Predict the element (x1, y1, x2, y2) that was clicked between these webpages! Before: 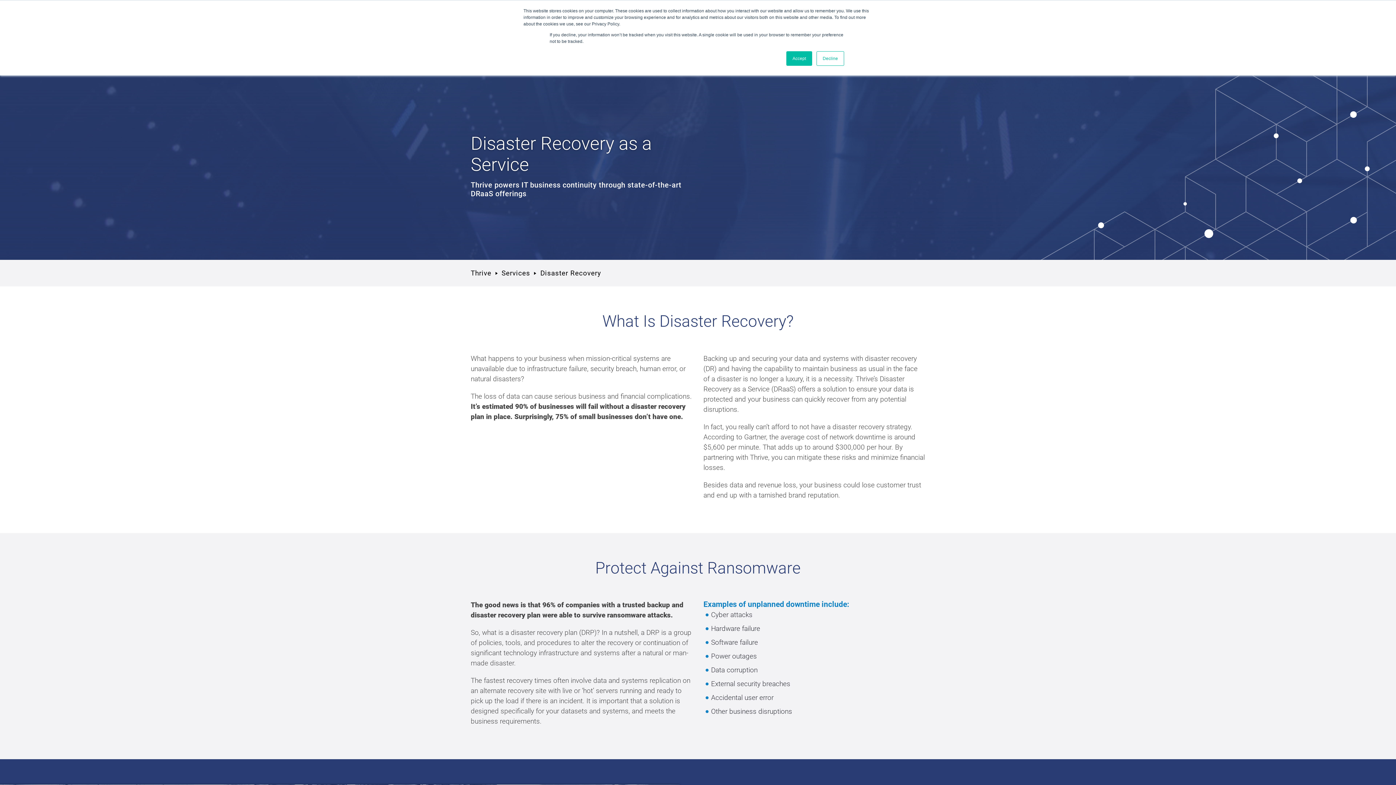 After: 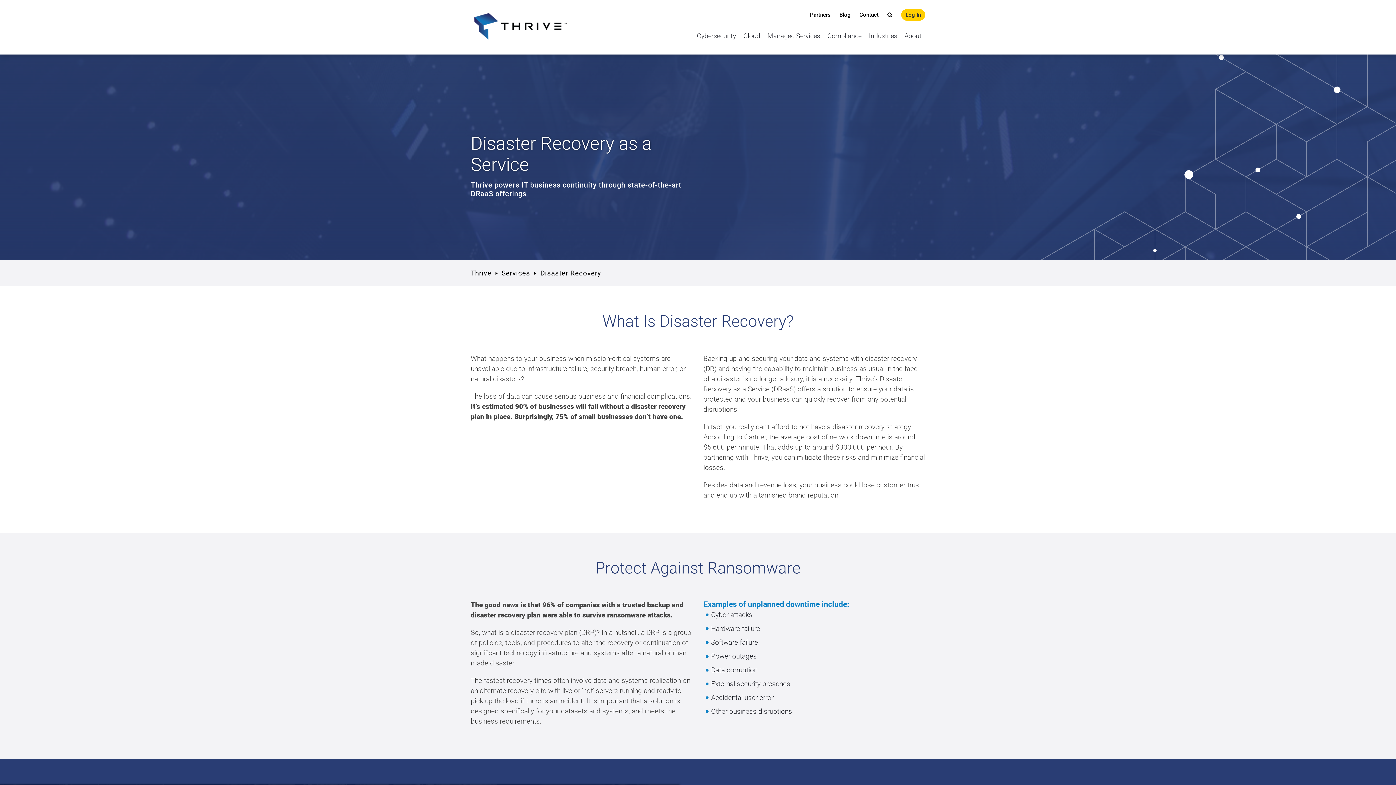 Action: bbox: (816, 51, 844, 65) label: Decline